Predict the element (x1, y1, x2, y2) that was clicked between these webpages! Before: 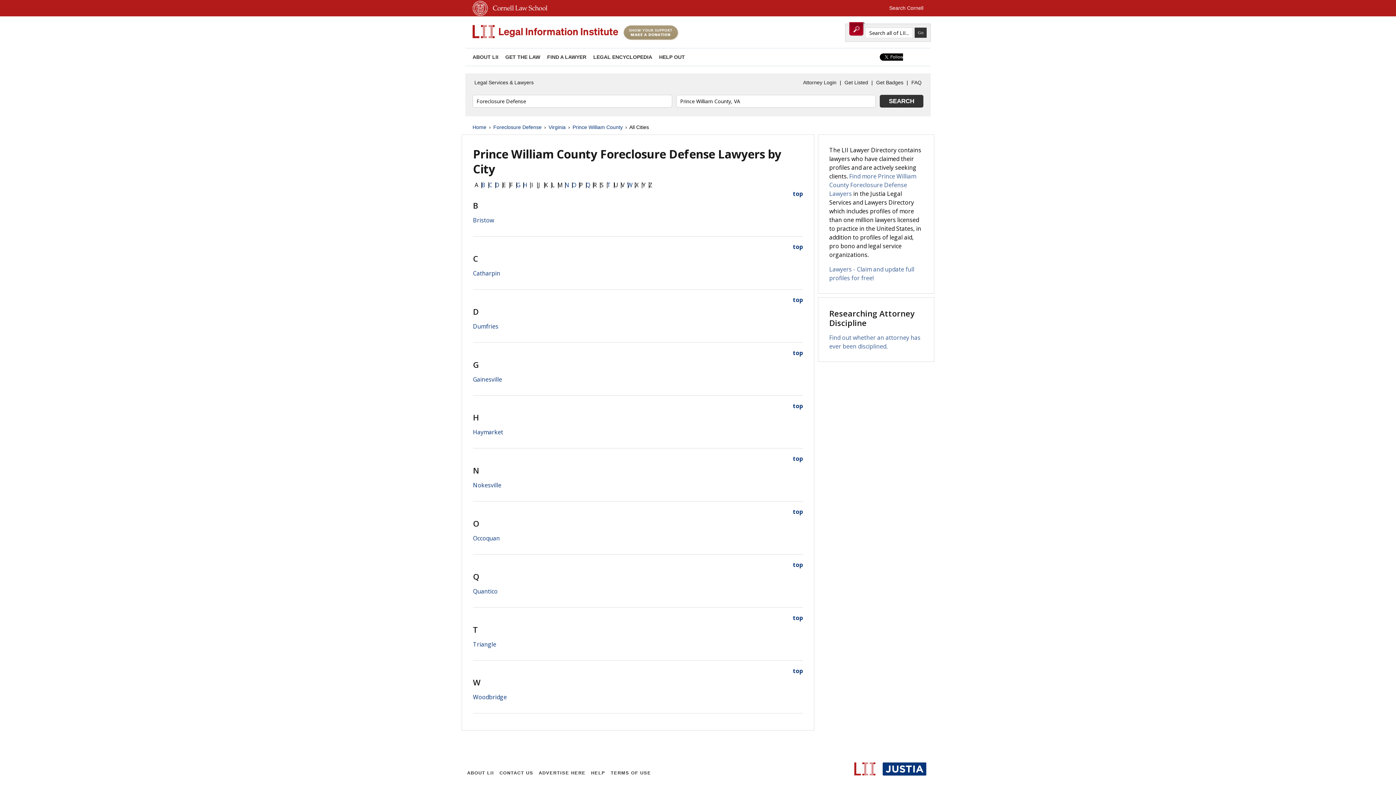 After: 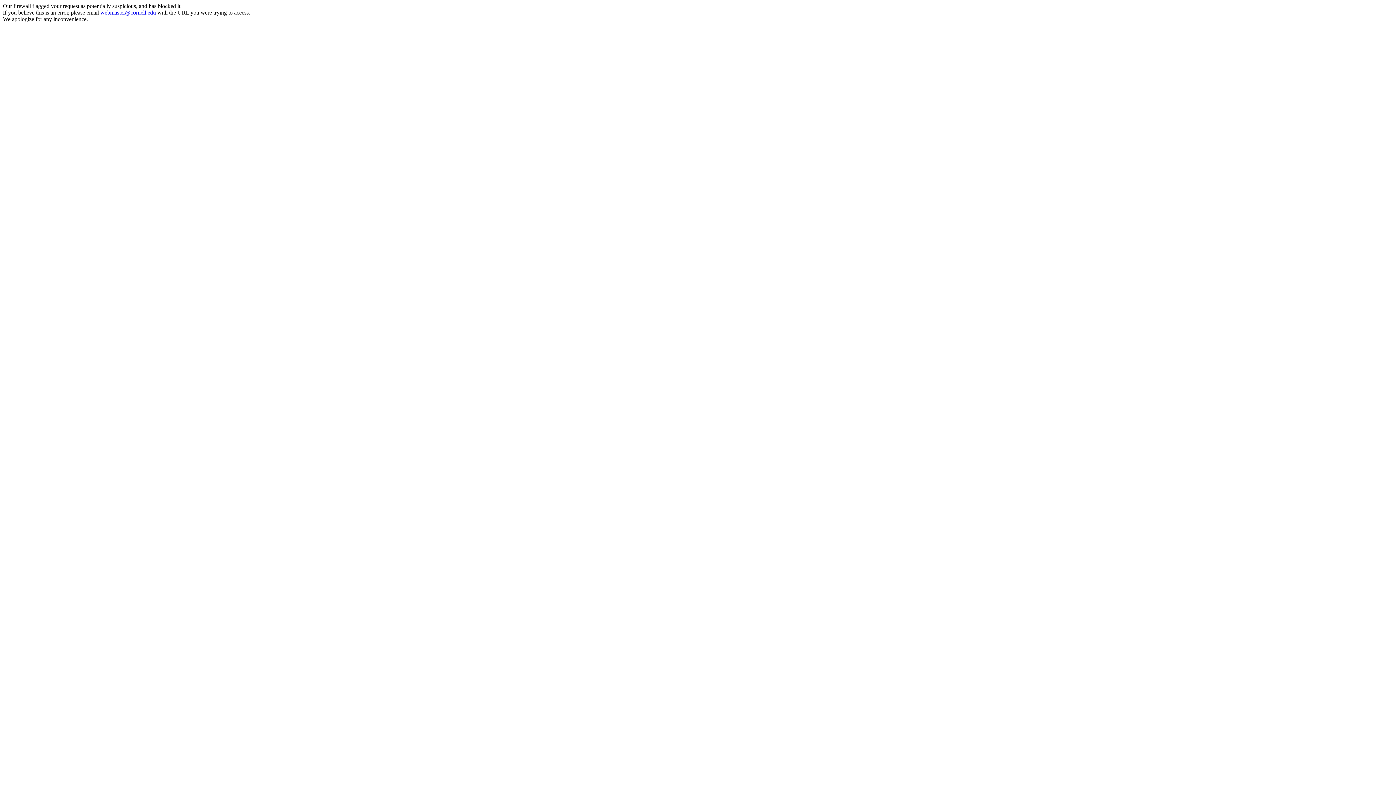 Action: bbox: (472, 11, 488, 17)